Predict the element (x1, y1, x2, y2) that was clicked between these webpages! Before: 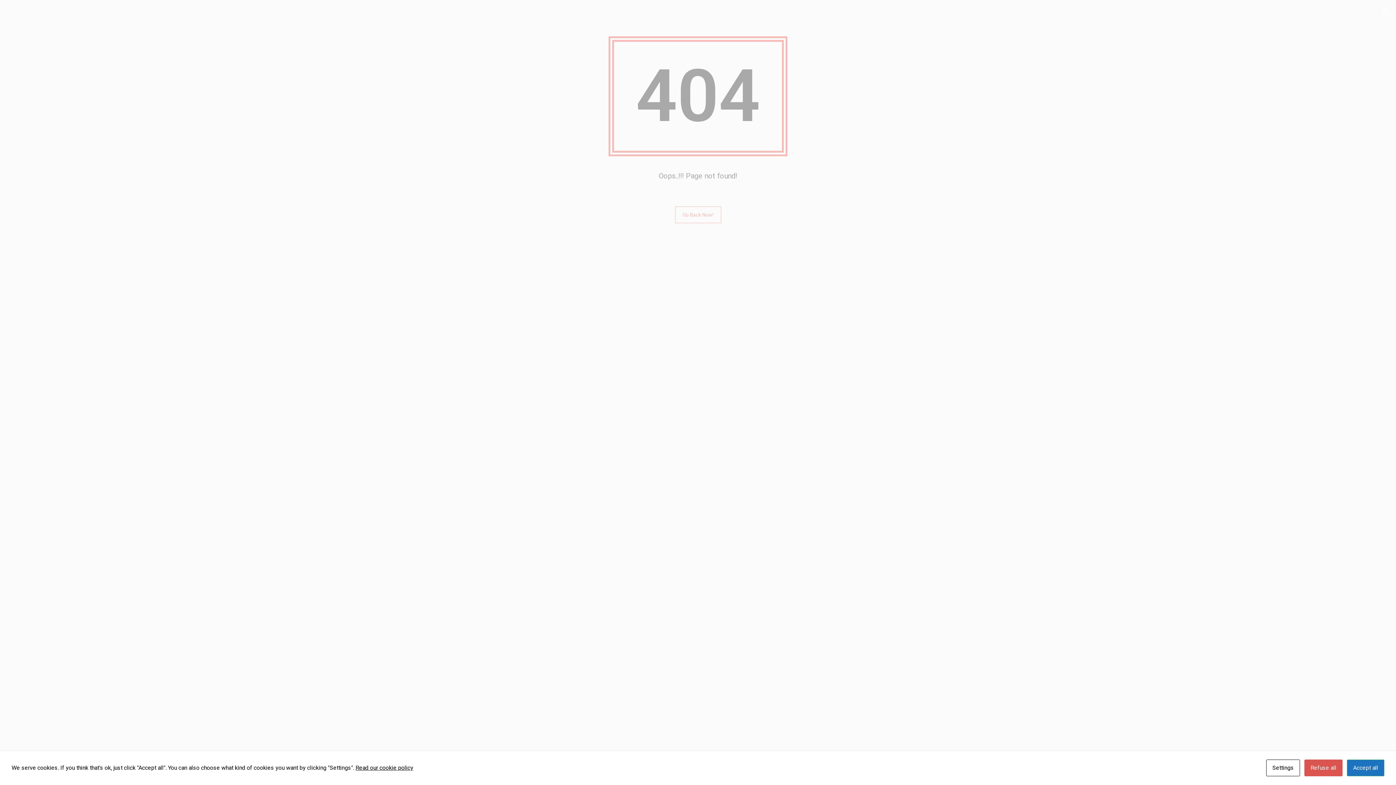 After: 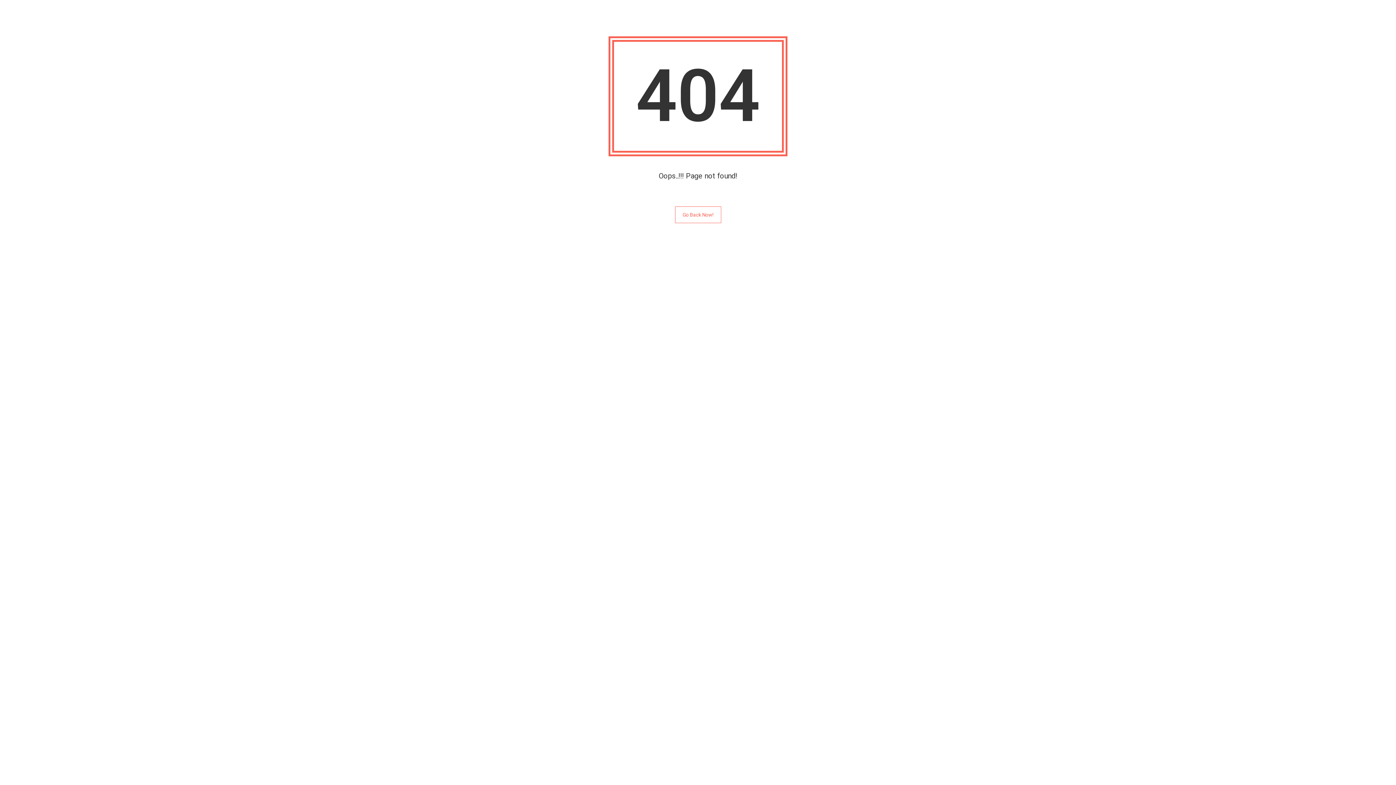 Action: bbox: (1304, 760, 1342, 776) label: Refuse all